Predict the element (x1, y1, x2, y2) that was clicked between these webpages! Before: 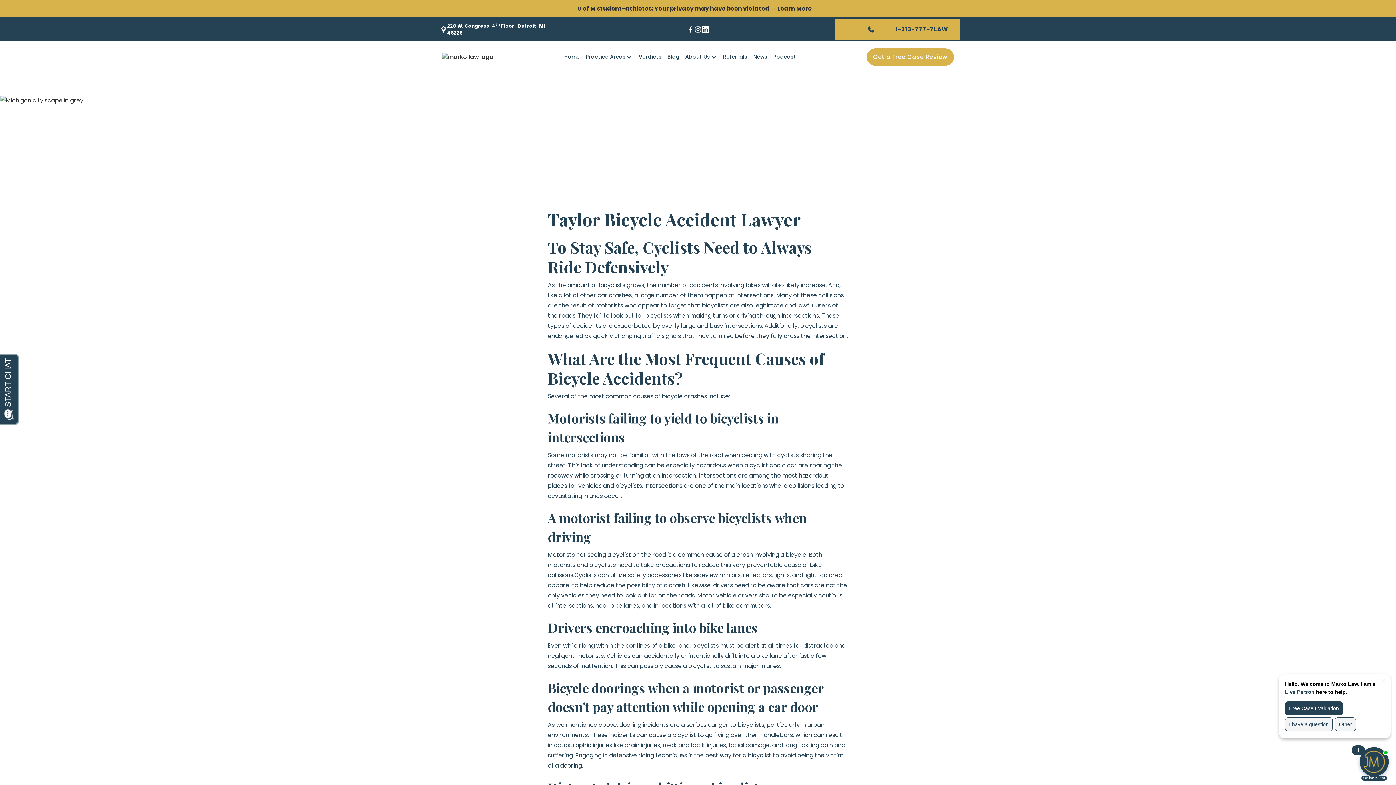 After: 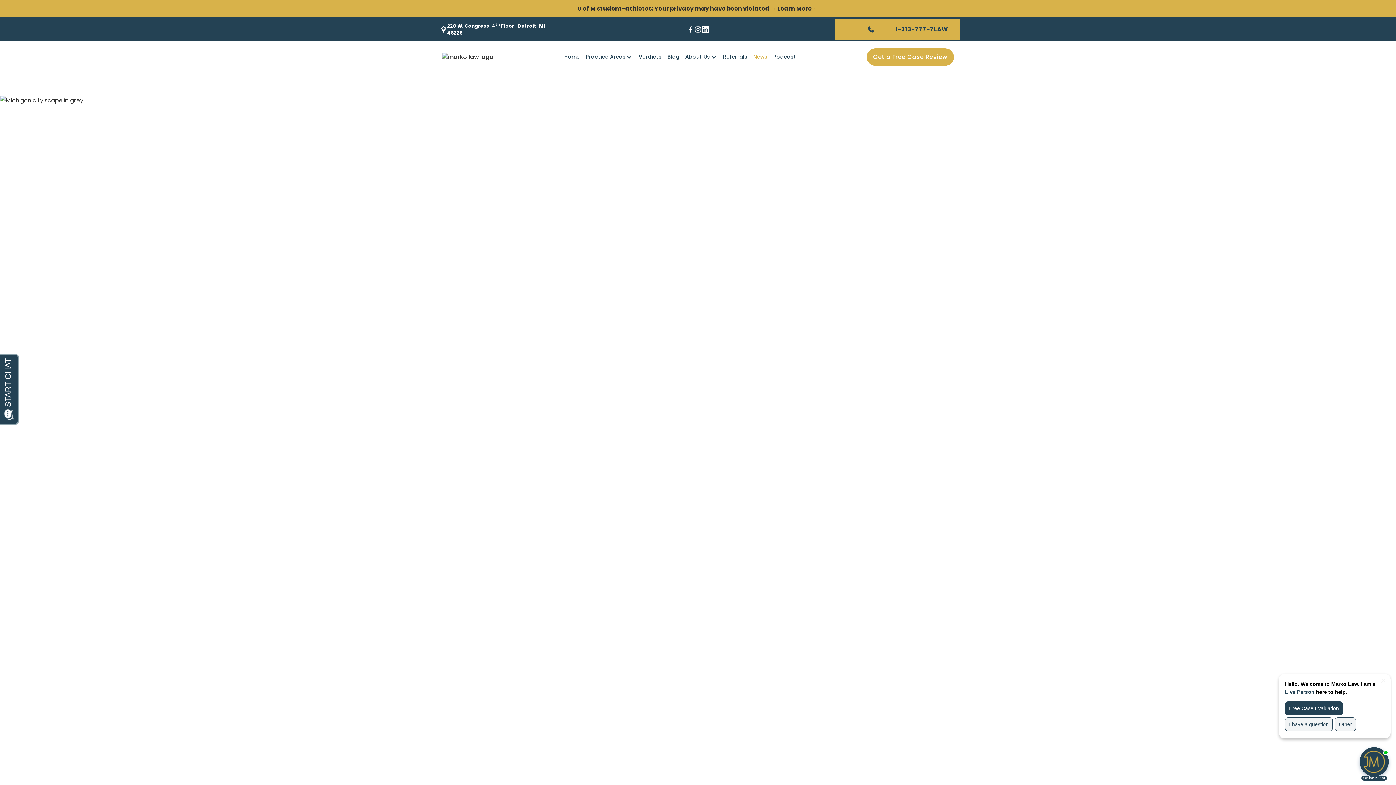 Action: label: News bbox: (750, 47, 770, 66)